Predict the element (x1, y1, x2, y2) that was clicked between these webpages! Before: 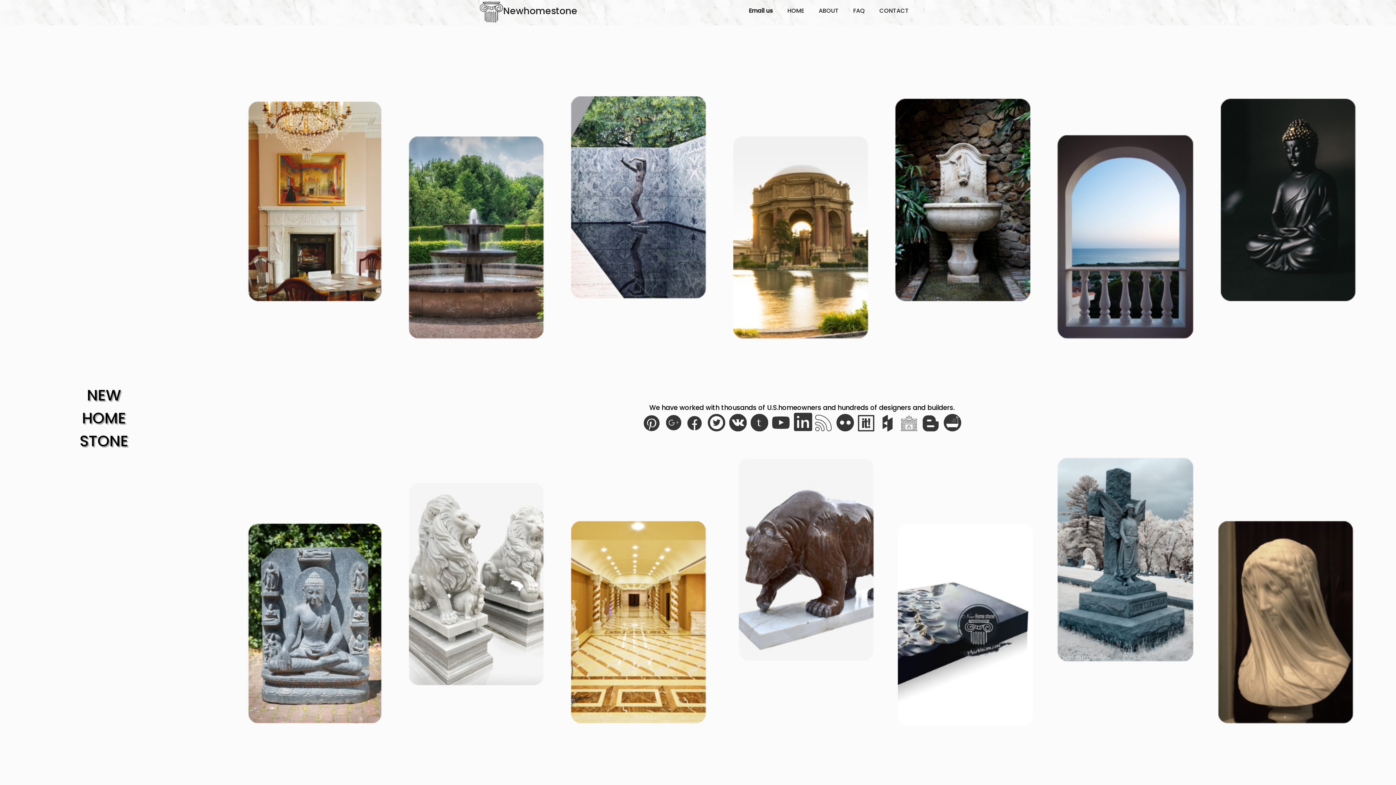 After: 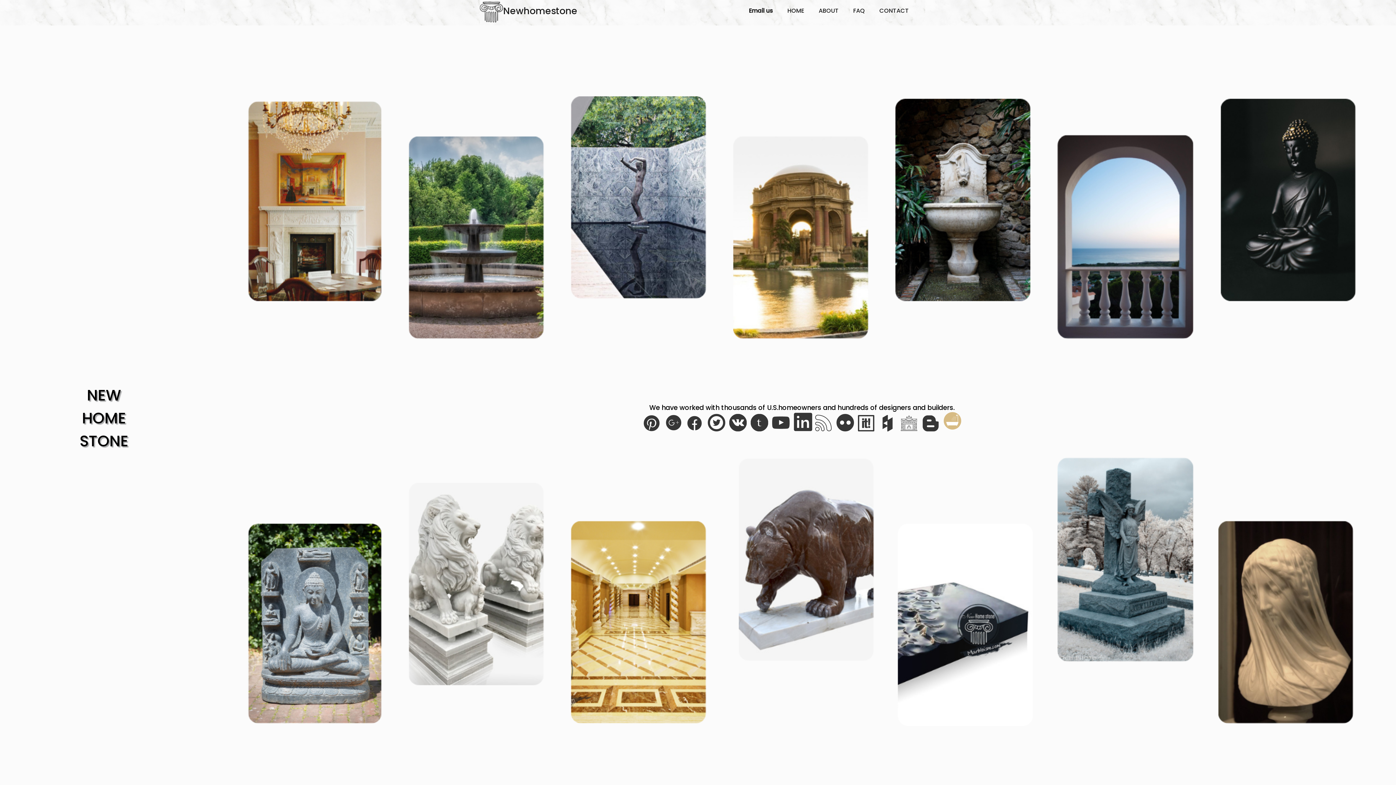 Action: bbox: (944, 414, 960, 430)